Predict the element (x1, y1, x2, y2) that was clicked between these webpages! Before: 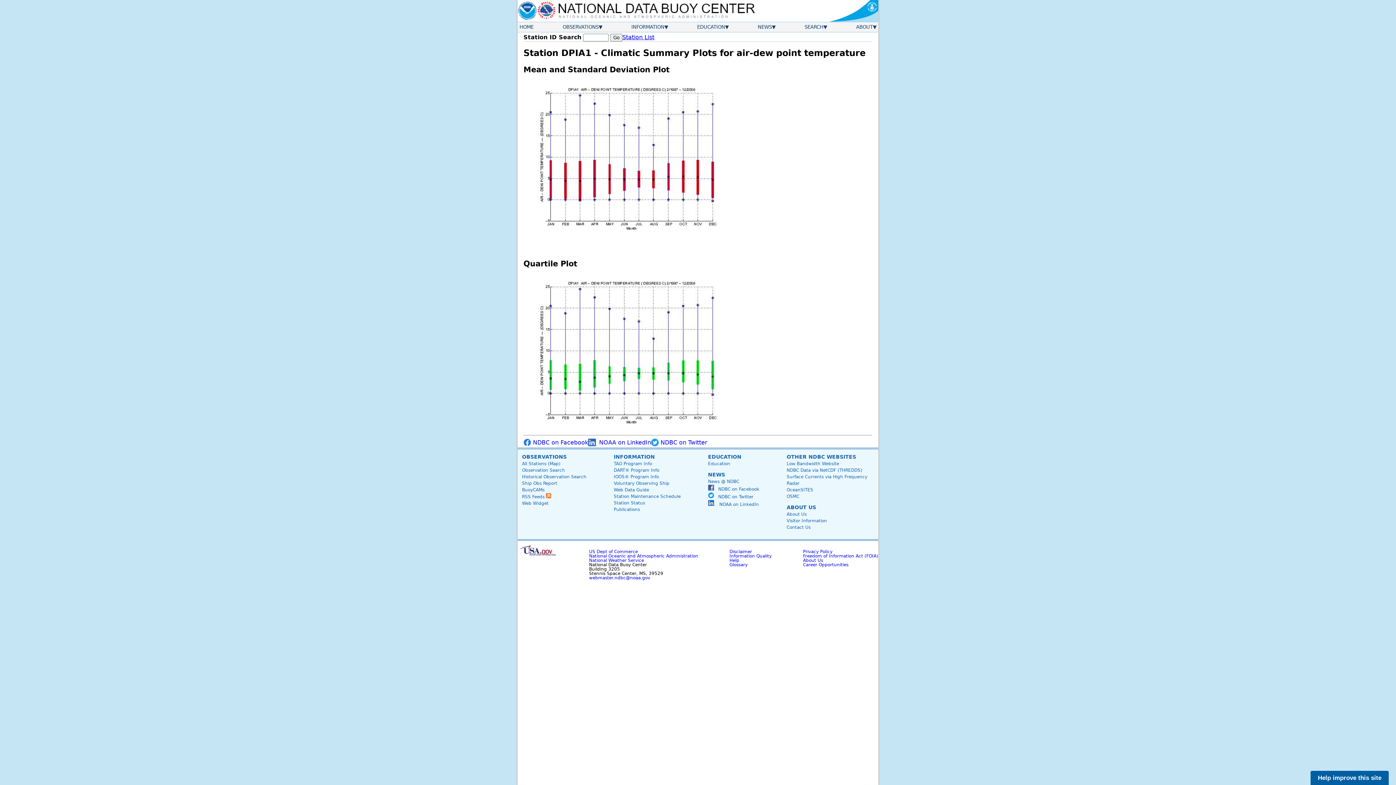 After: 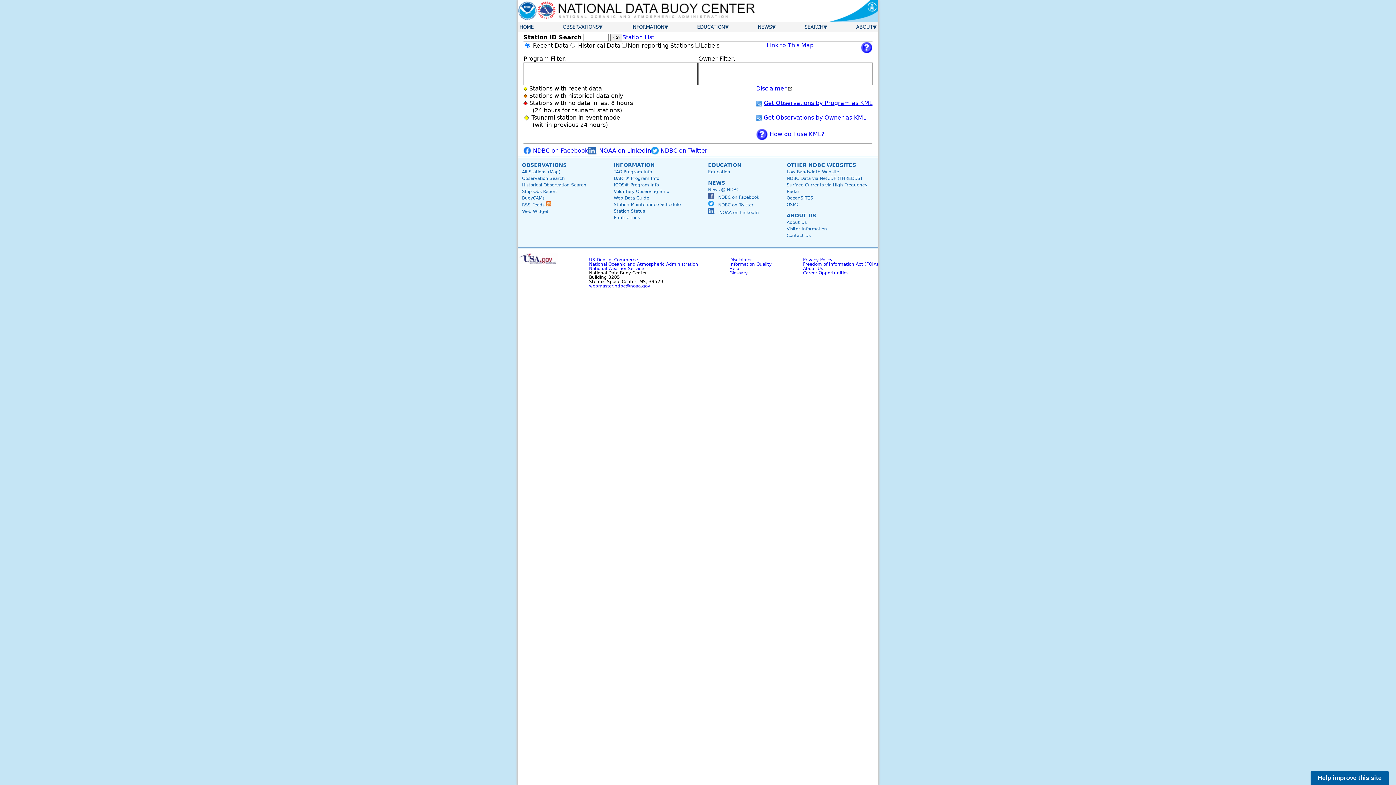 Action: bbox: (556, 0, 757, 21)